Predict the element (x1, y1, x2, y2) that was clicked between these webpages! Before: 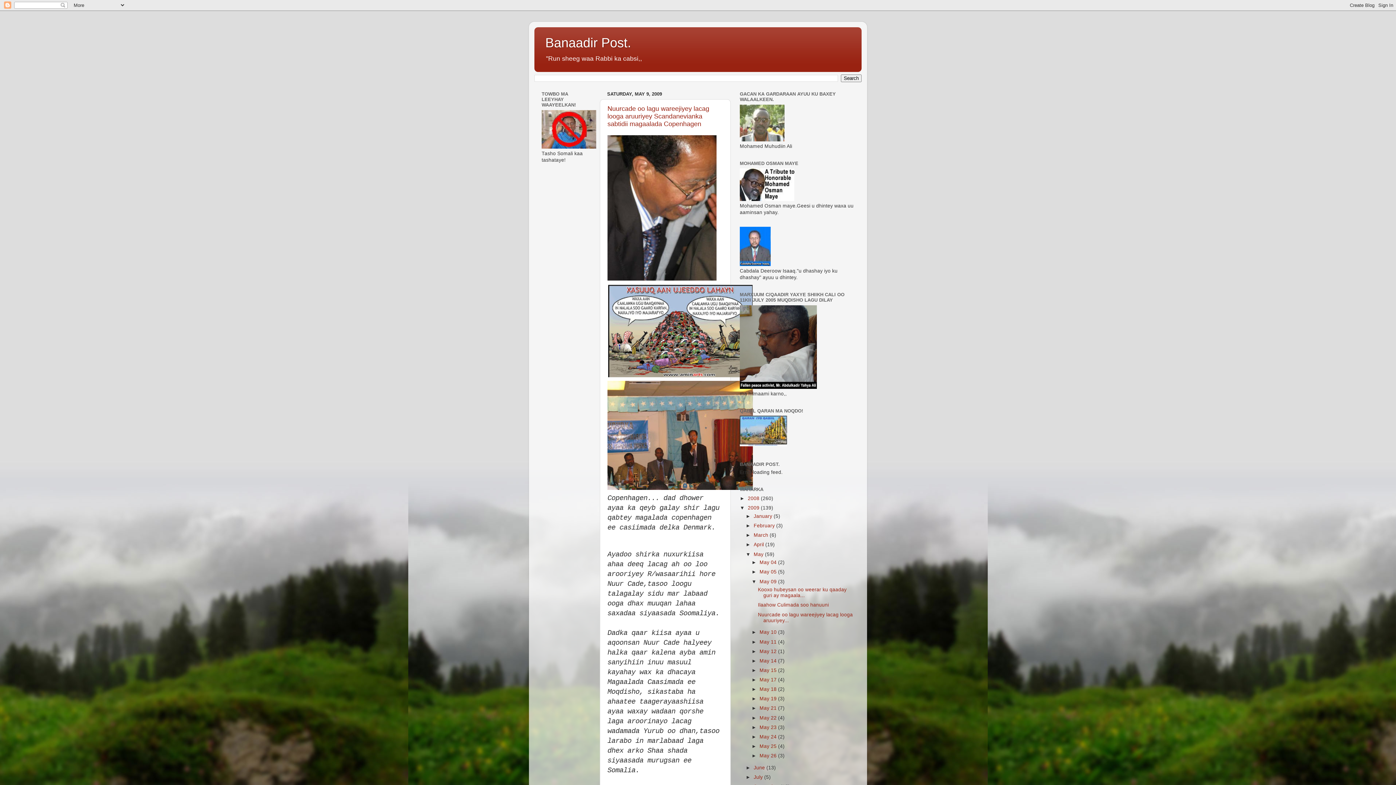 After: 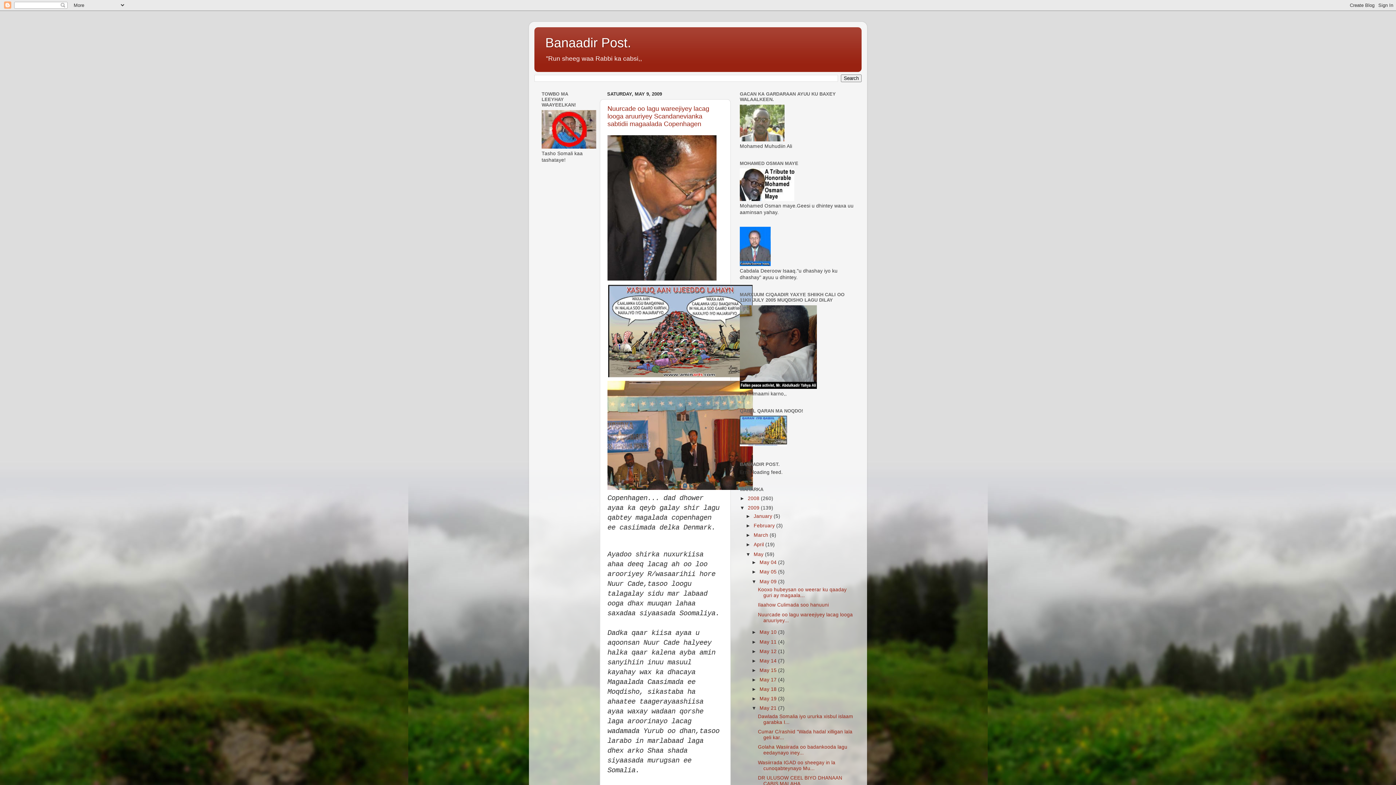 Action: bbox: (751, 705, 759, 711) label: ►  